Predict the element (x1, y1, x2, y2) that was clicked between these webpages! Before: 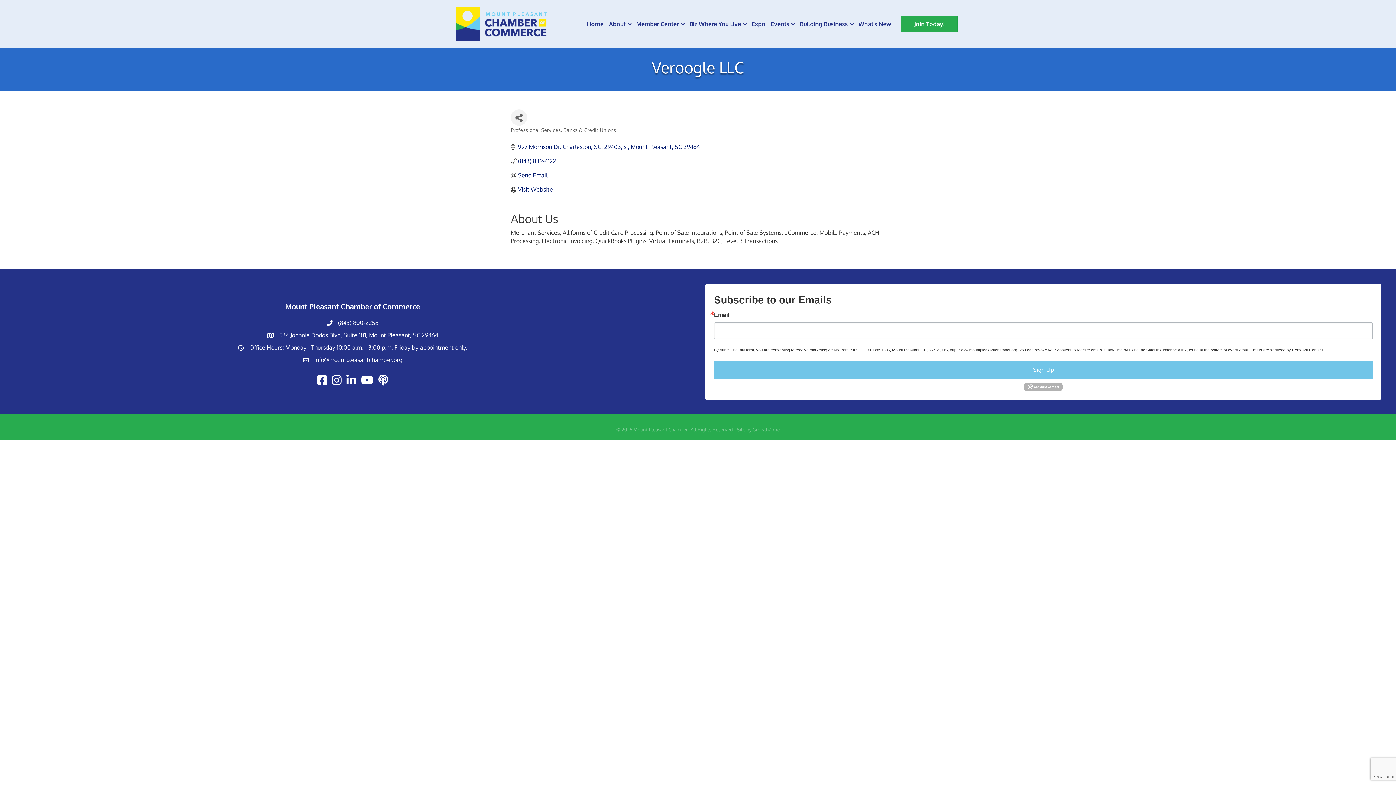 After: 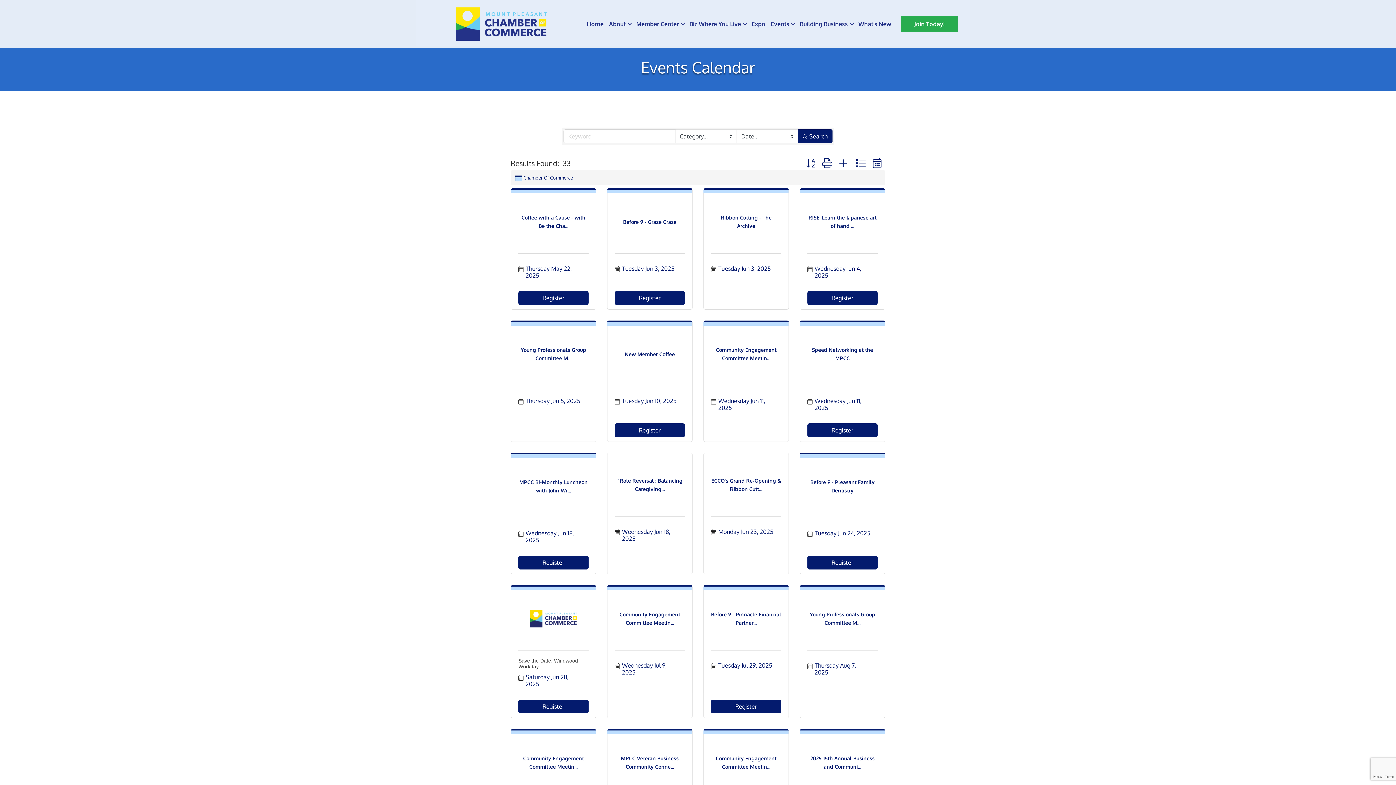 Action: label: Events bbox: (768, 16, 797, 32)